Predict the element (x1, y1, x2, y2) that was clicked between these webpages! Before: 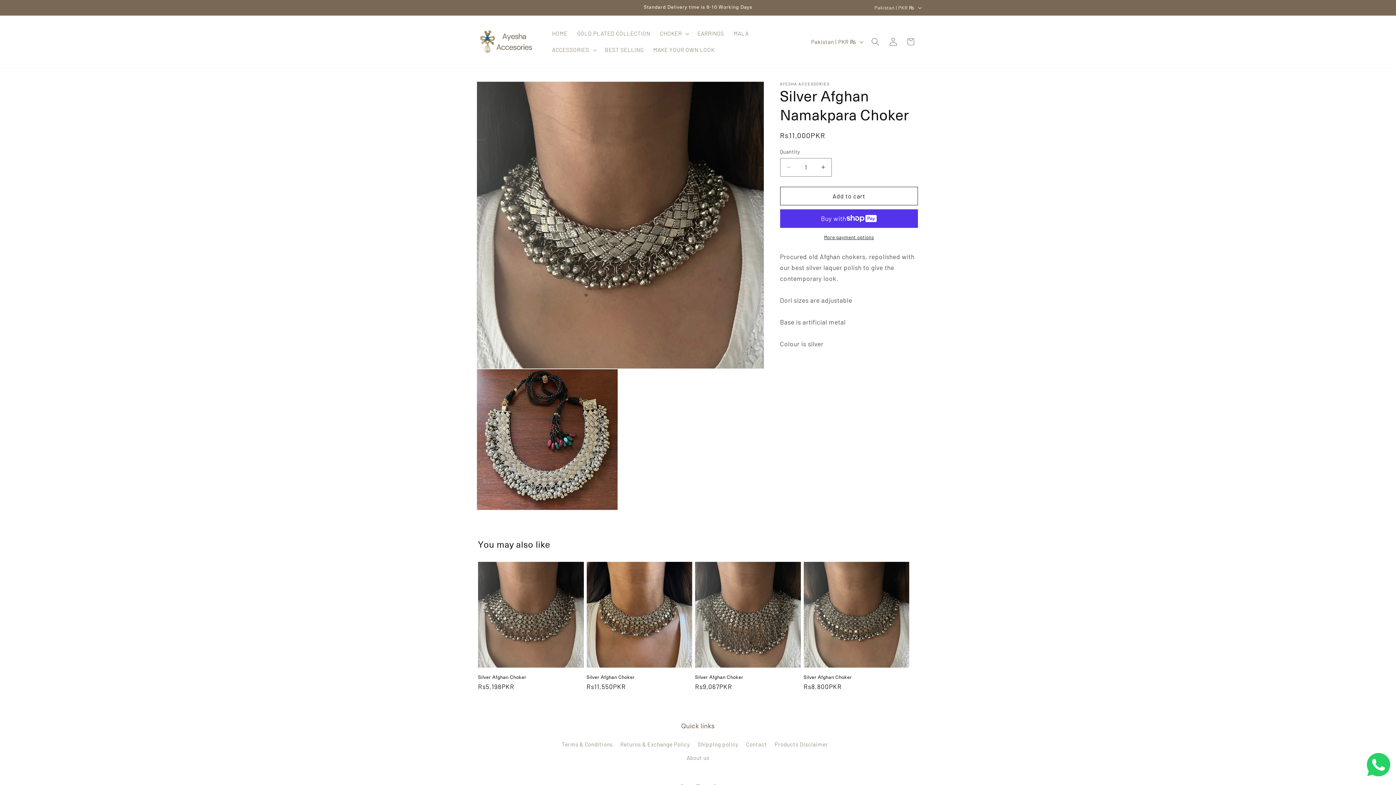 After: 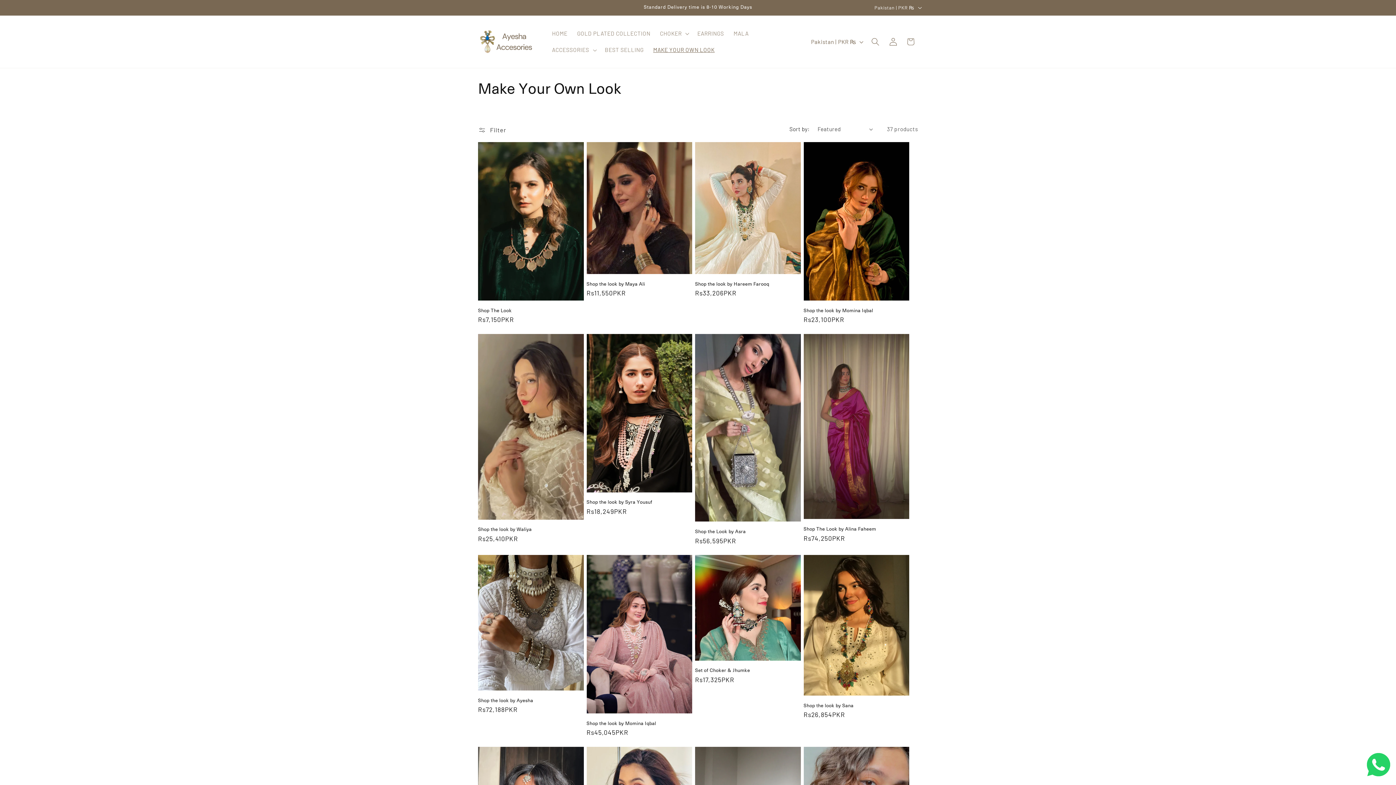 Action: bbox: (648, 41, 719, 58) label: MAKE YOUR OWN LOOK